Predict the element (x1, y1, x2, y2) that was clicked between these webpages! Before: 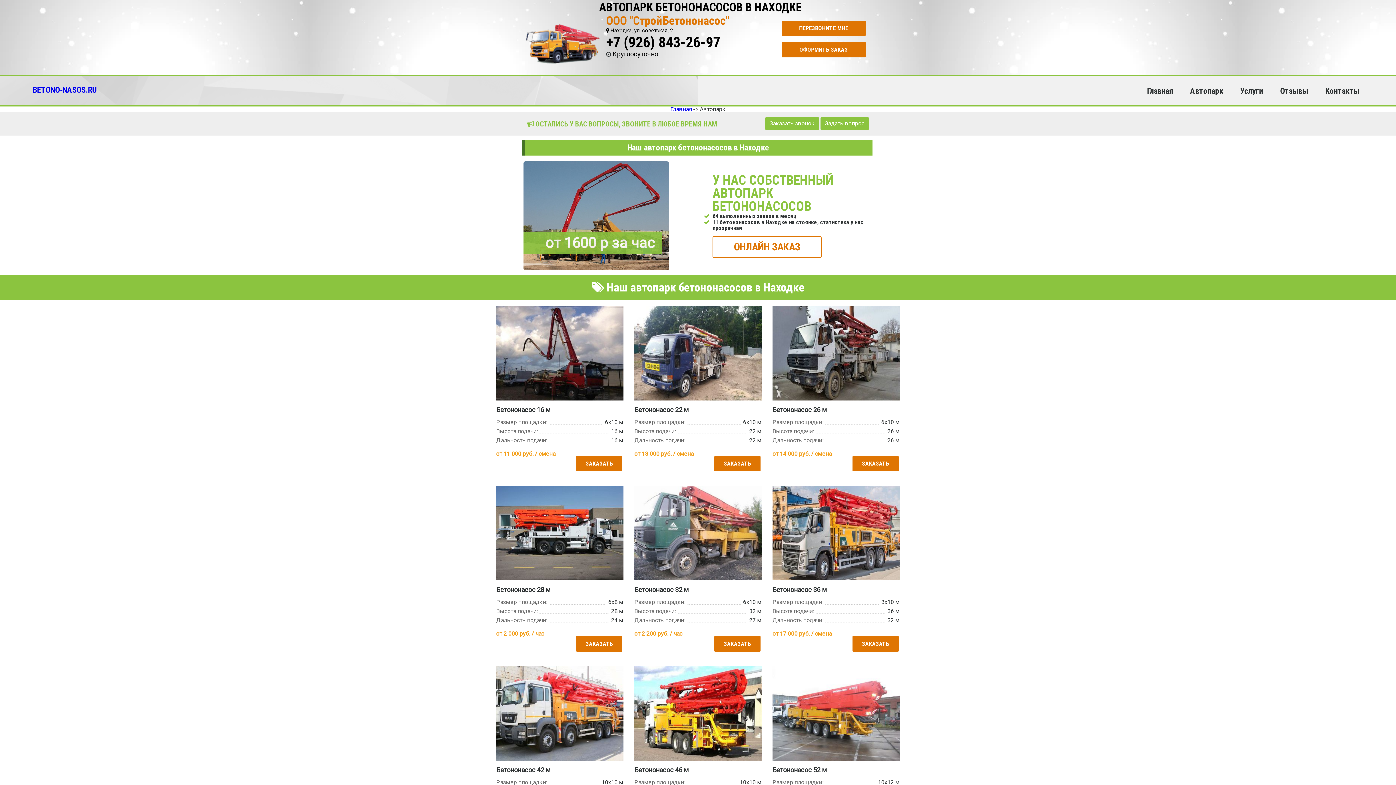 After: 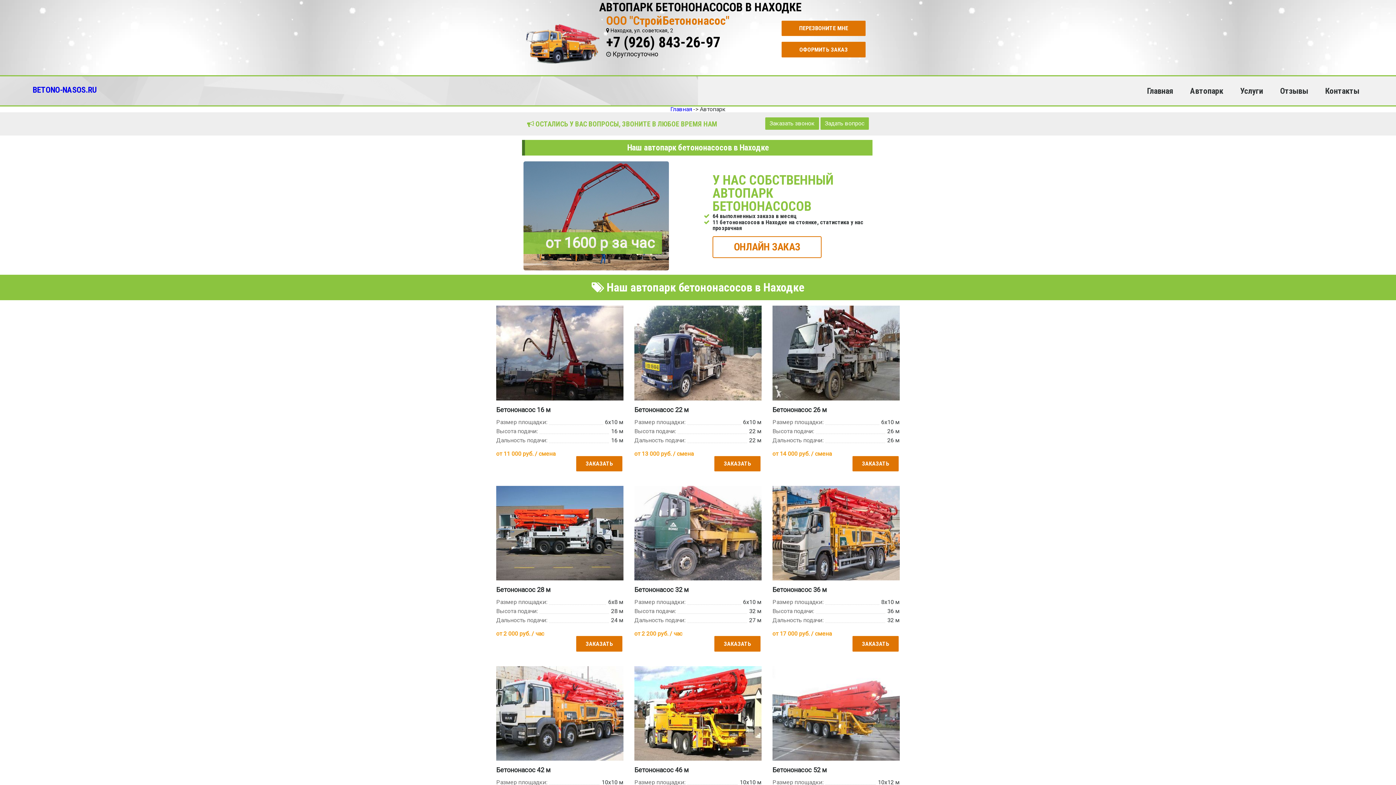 Action: label: Автопарк bbox: (1190, 76, 1223, 105)